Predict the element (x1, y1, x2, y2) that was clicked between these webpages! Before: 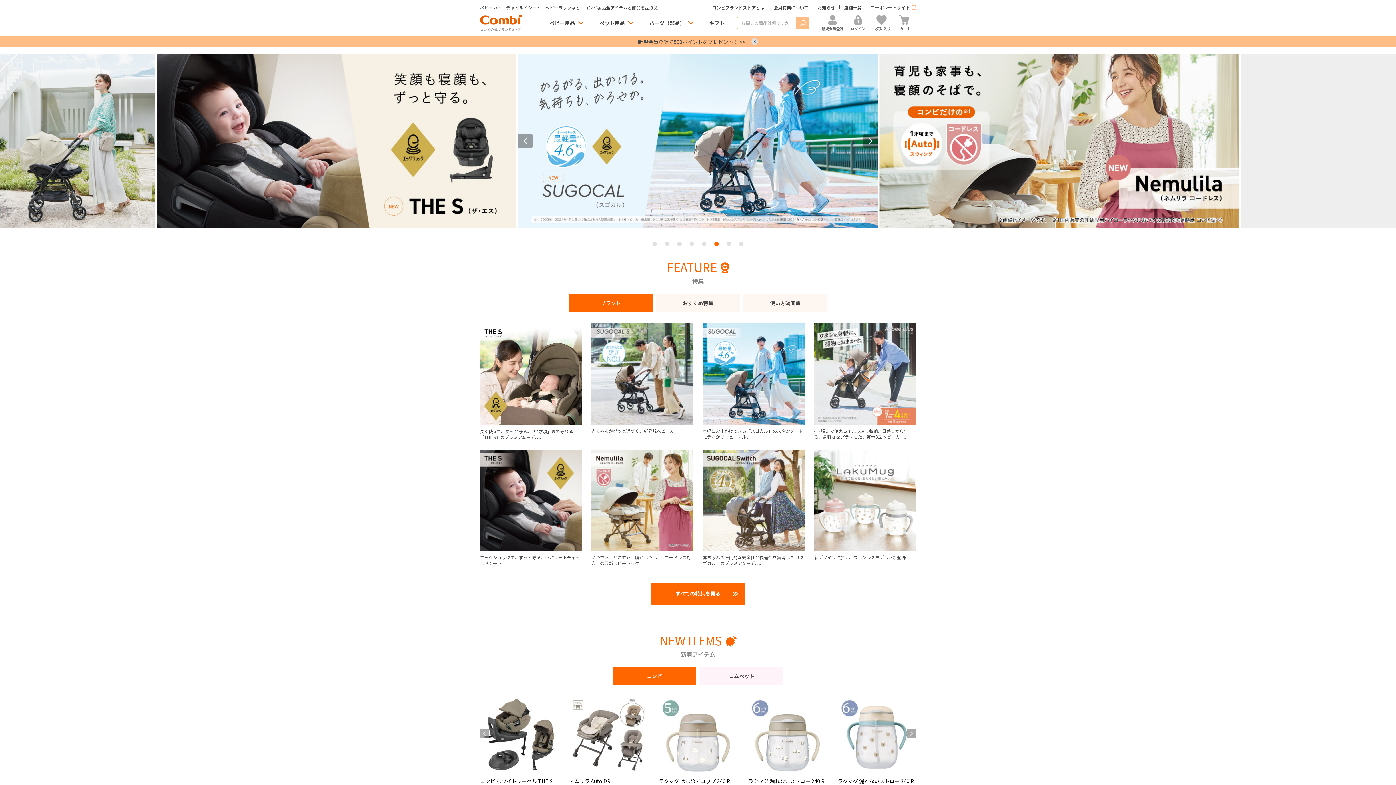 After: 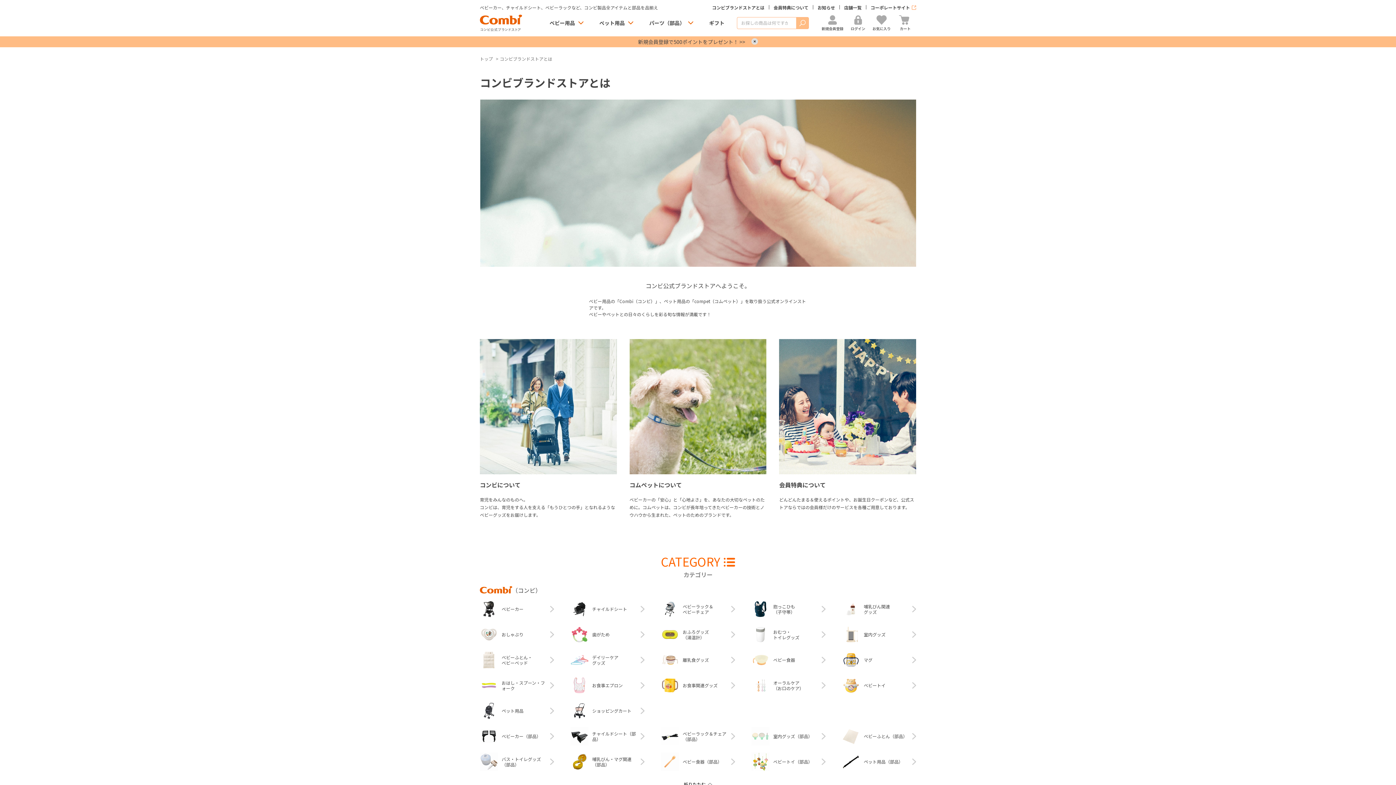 Action: bbox: (712, 4, 764, 9) label: コンビブランドストアとは